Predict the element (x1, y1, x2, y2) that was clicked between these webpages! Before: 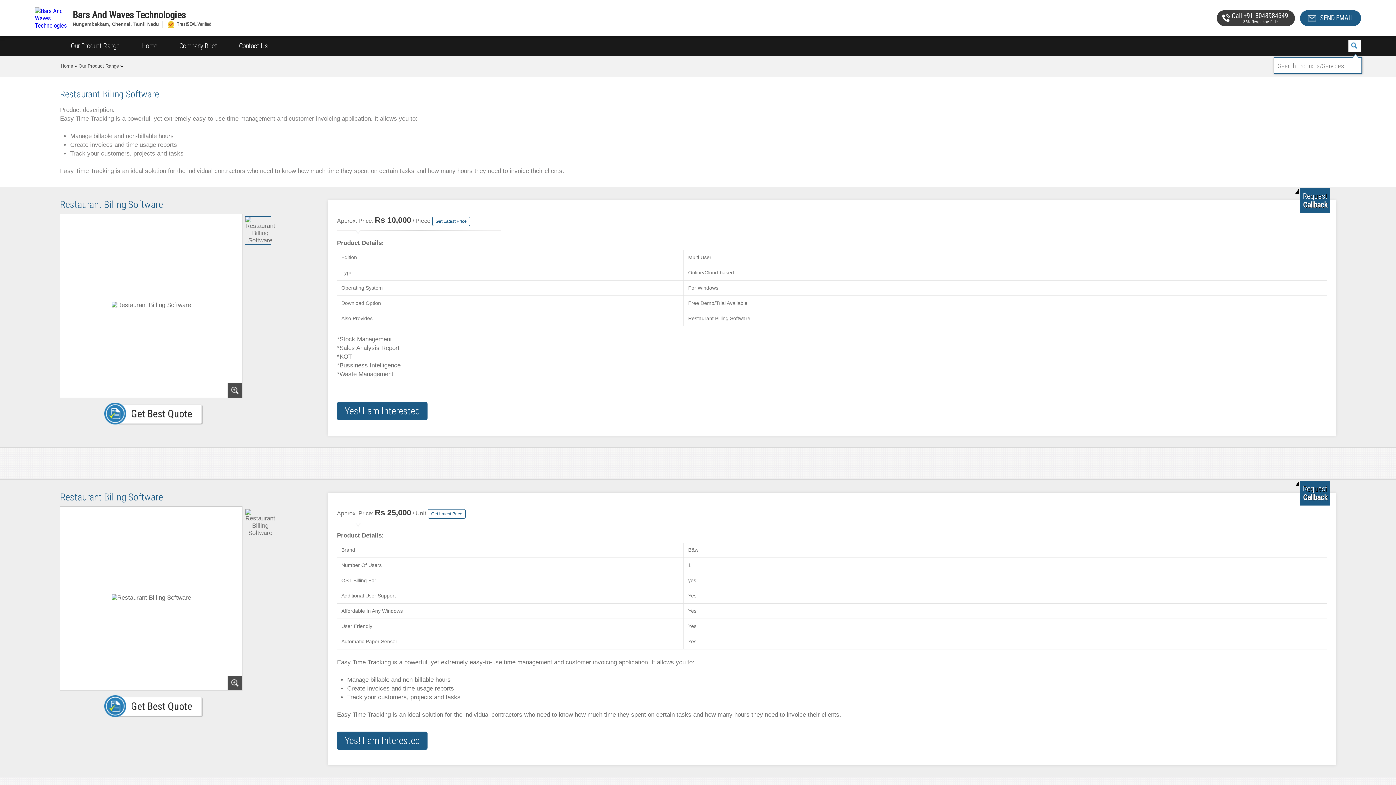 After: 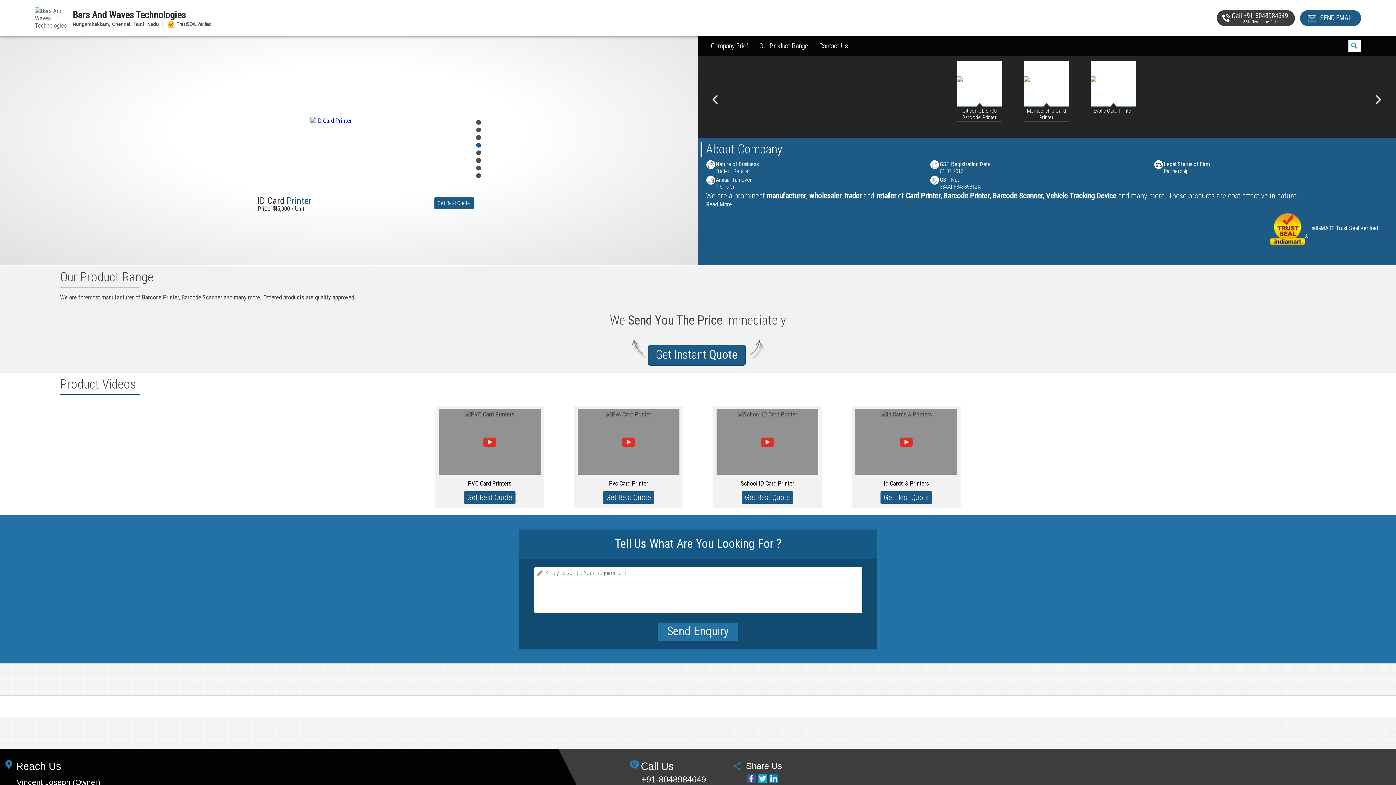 Action: bbox: (34, 13, 67, 21)